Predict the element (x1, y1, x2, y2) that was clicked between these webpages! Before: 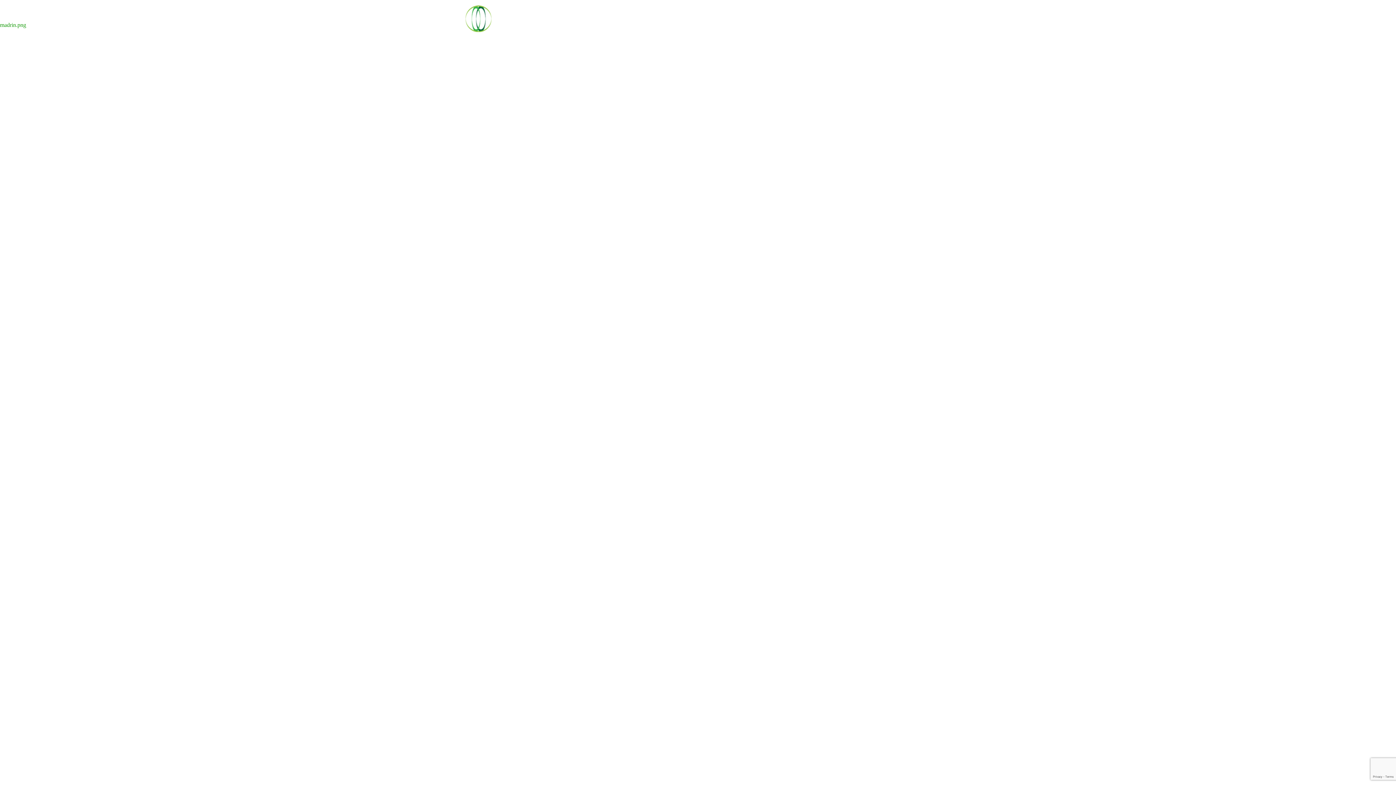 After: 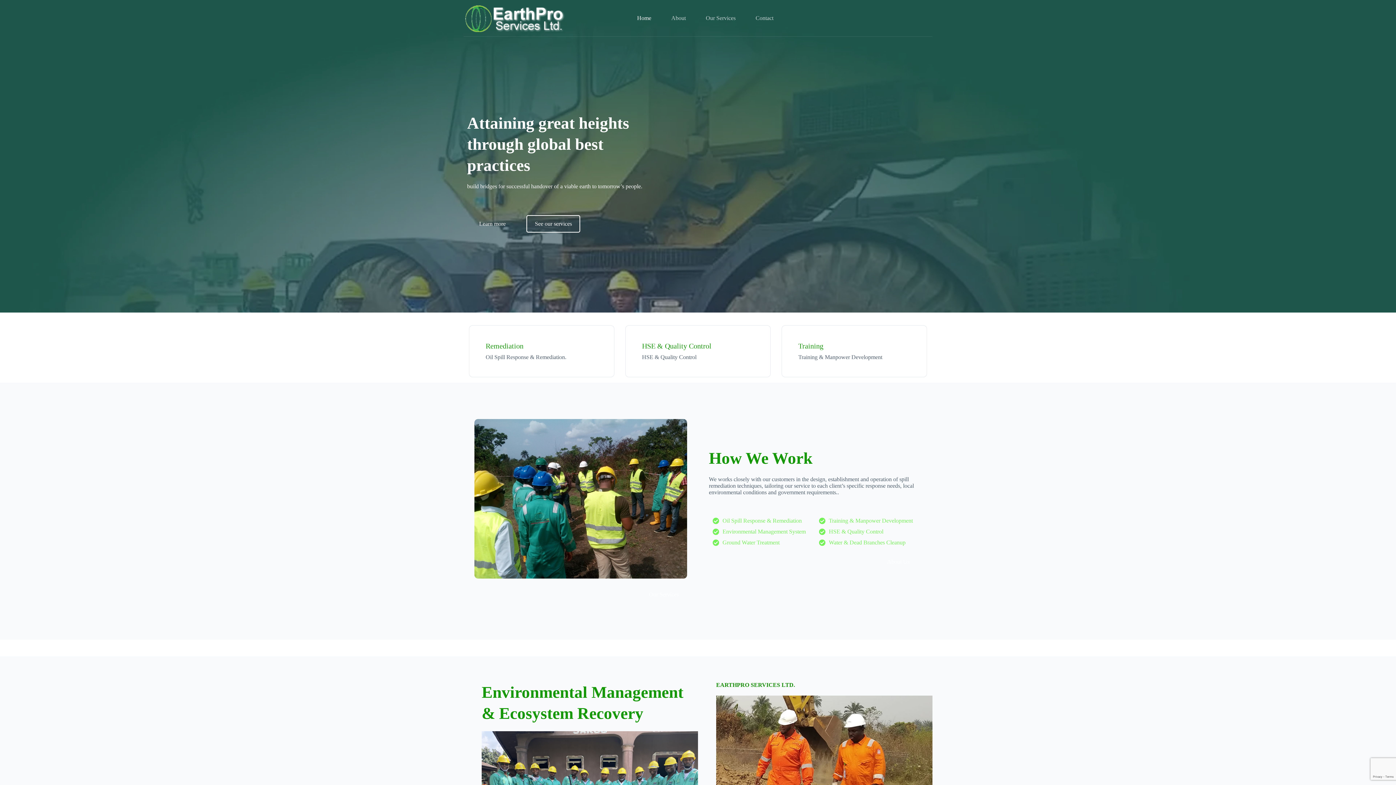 Action: bbox: (627, 0, 661, 36) label: Home